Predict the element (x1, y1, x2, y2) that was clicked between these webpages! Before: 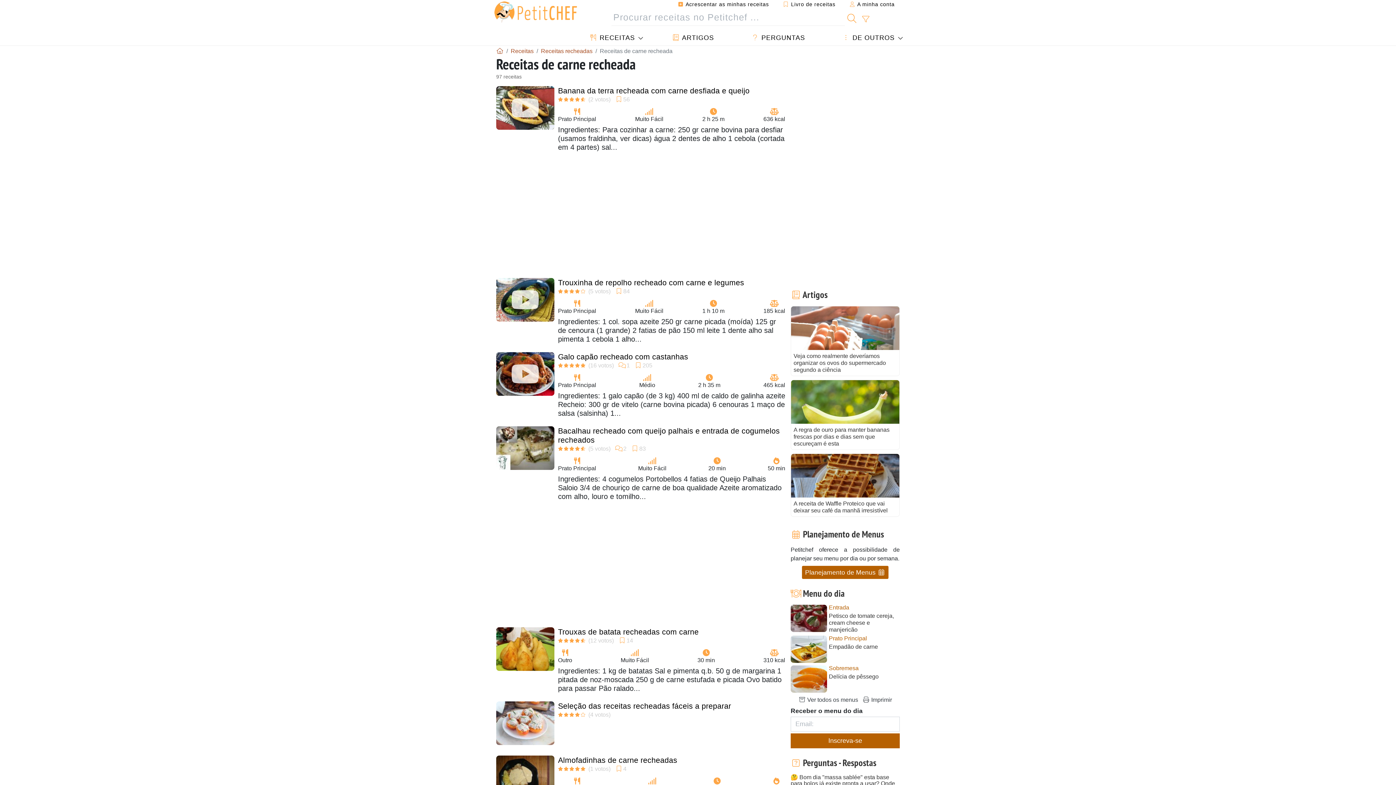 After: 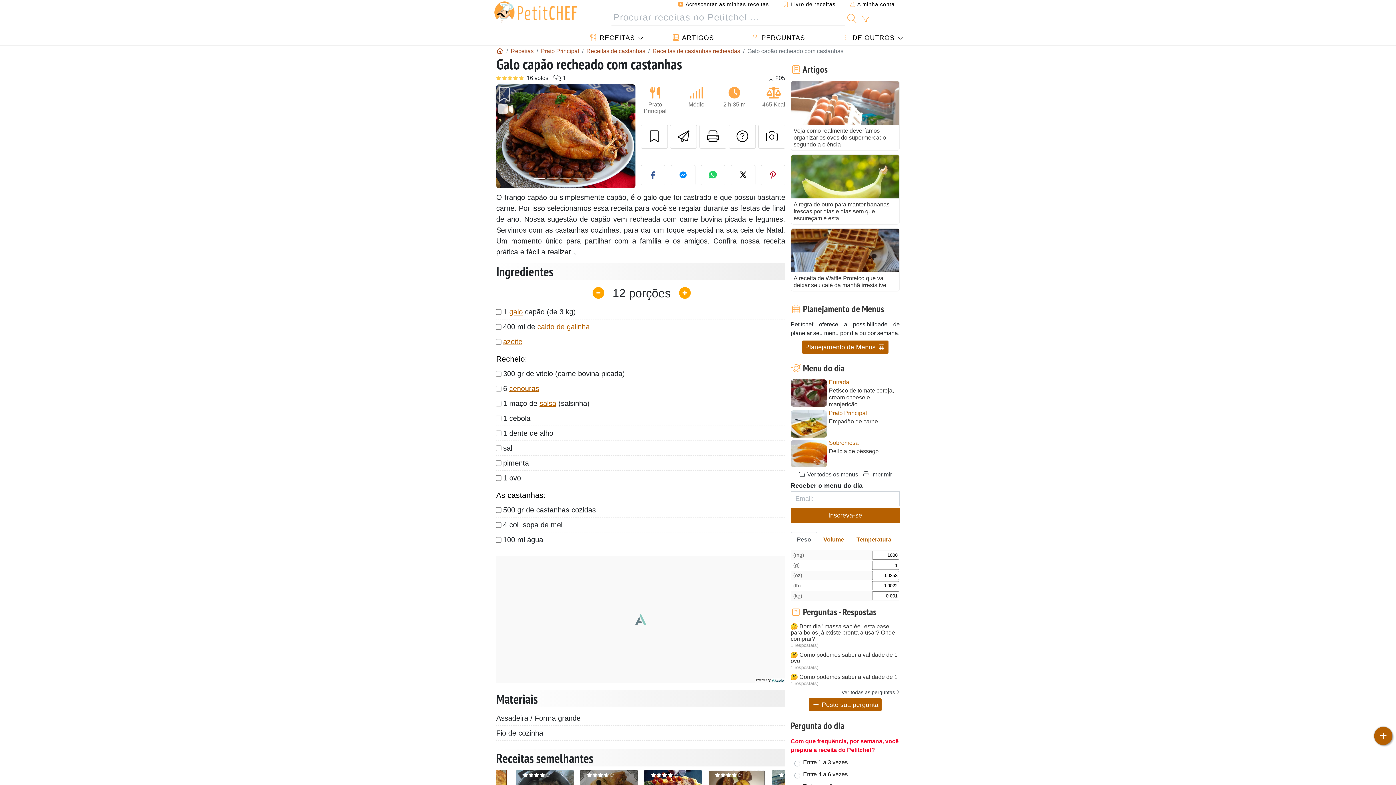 Action: label: Galo capão recheado com castanhas bbox: (558, 352, 688, 360)